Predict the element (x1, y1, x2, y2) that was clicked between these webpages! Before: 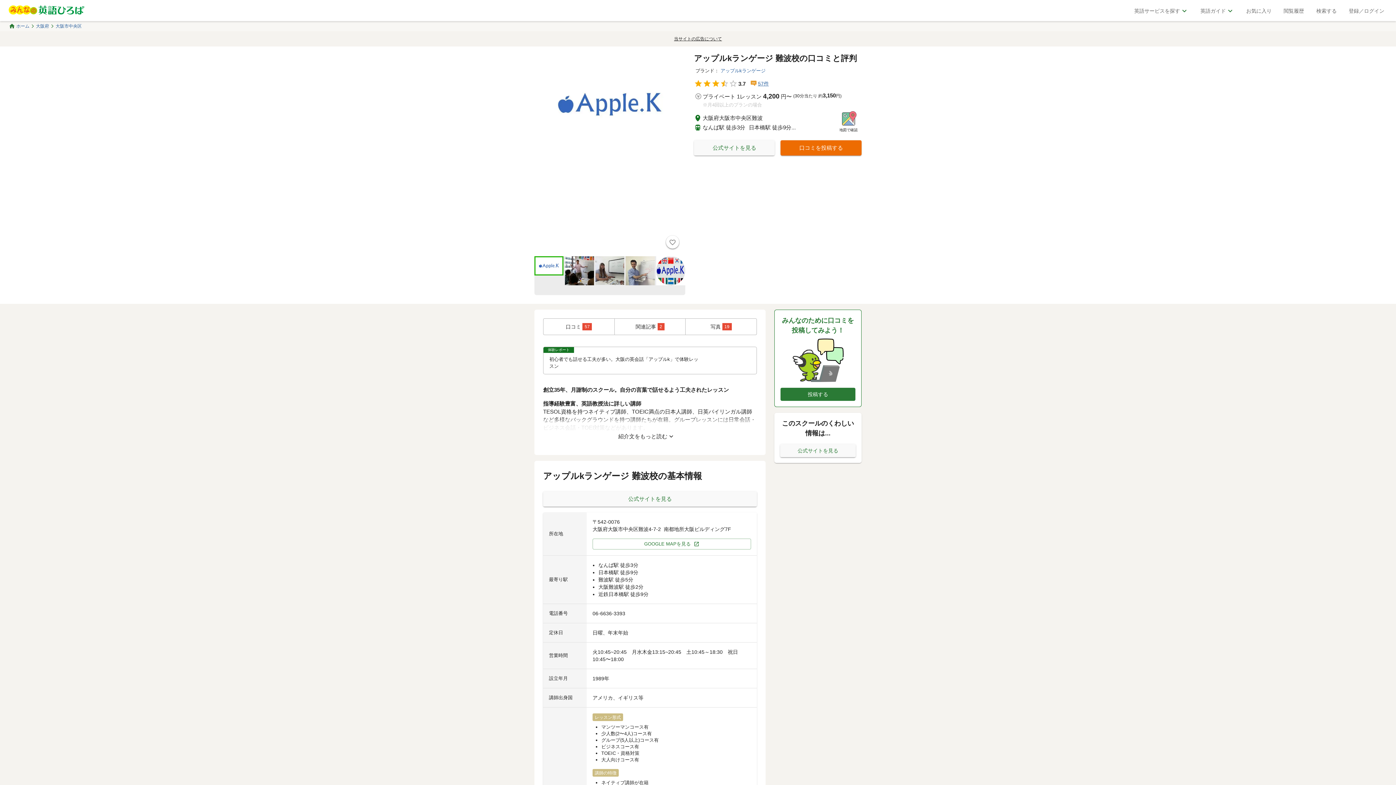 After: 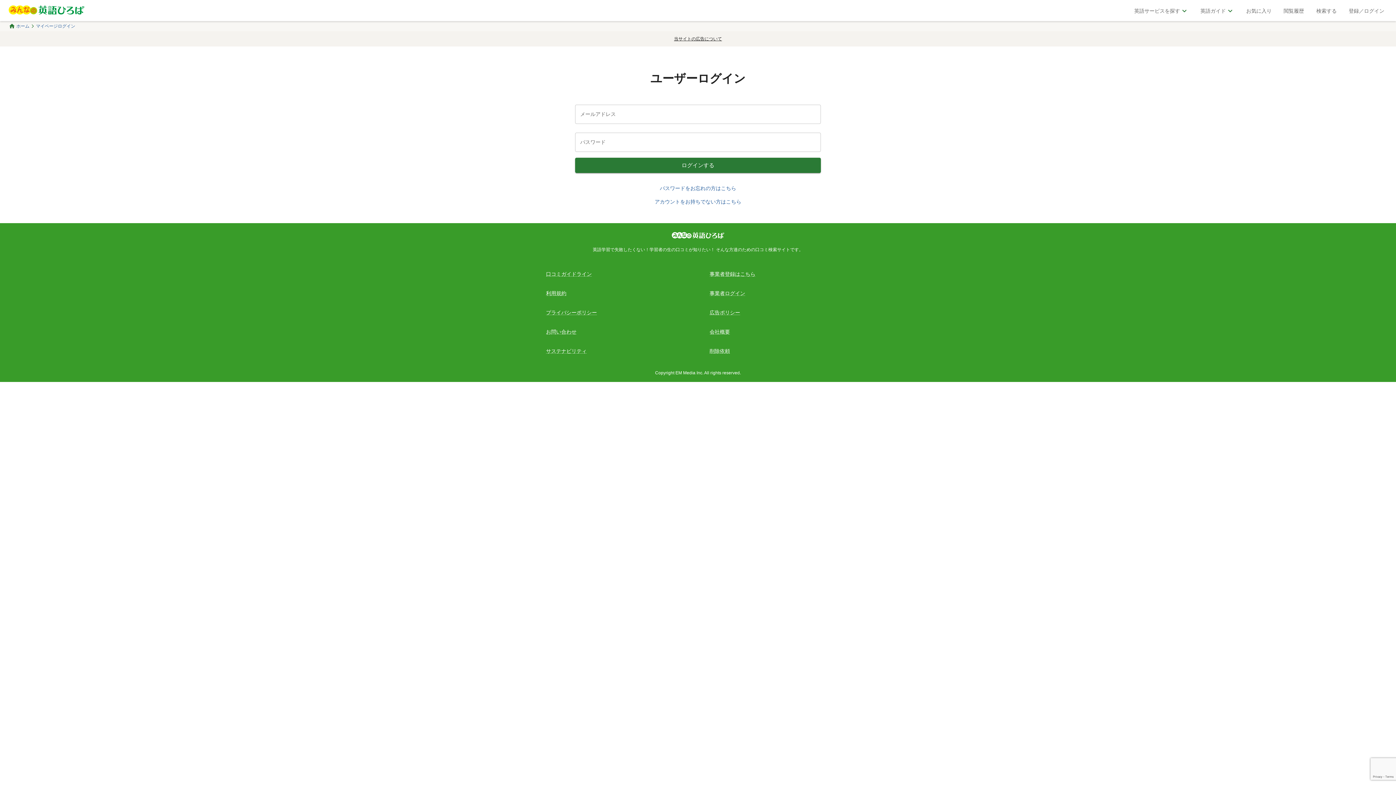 Action: label: 登録／ログイン bbox: (1343, 0, 1390, 21)